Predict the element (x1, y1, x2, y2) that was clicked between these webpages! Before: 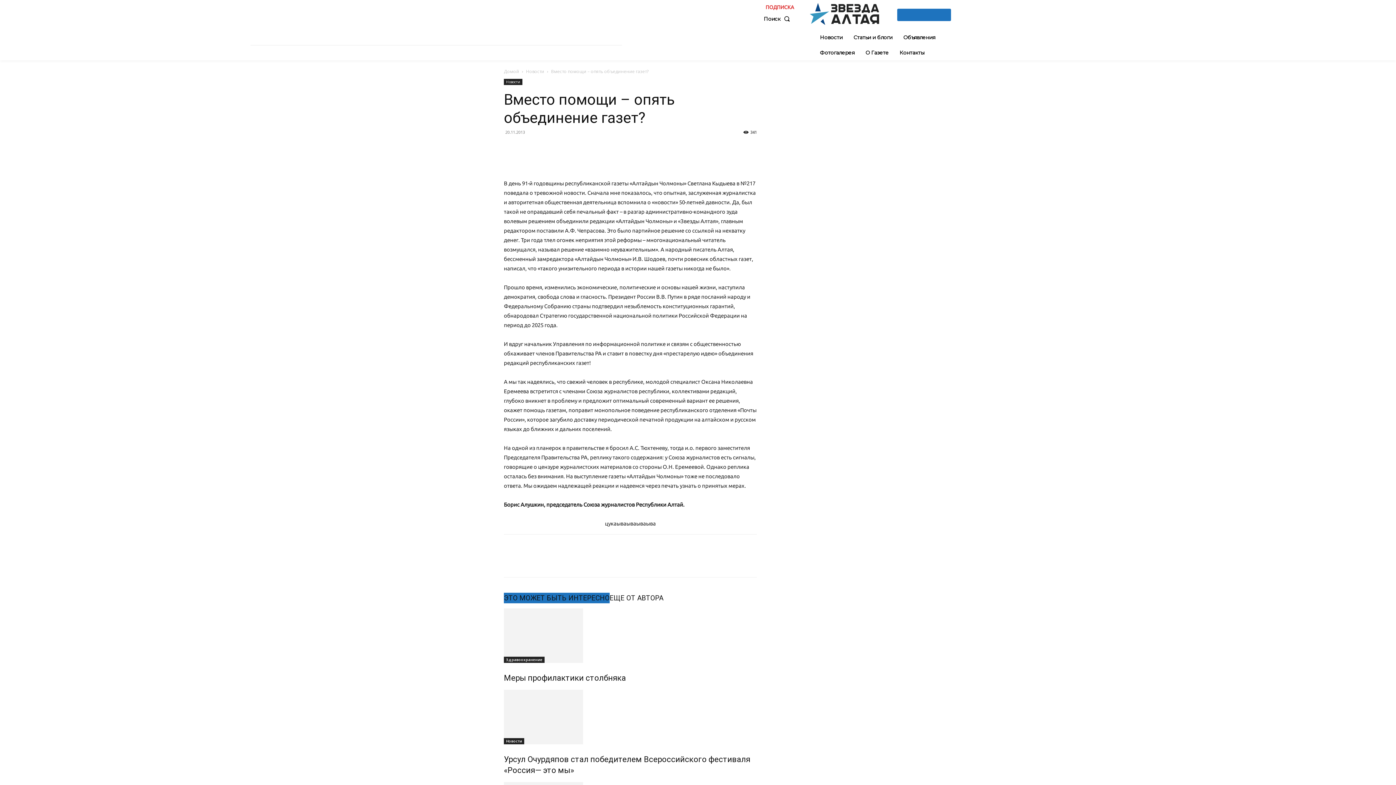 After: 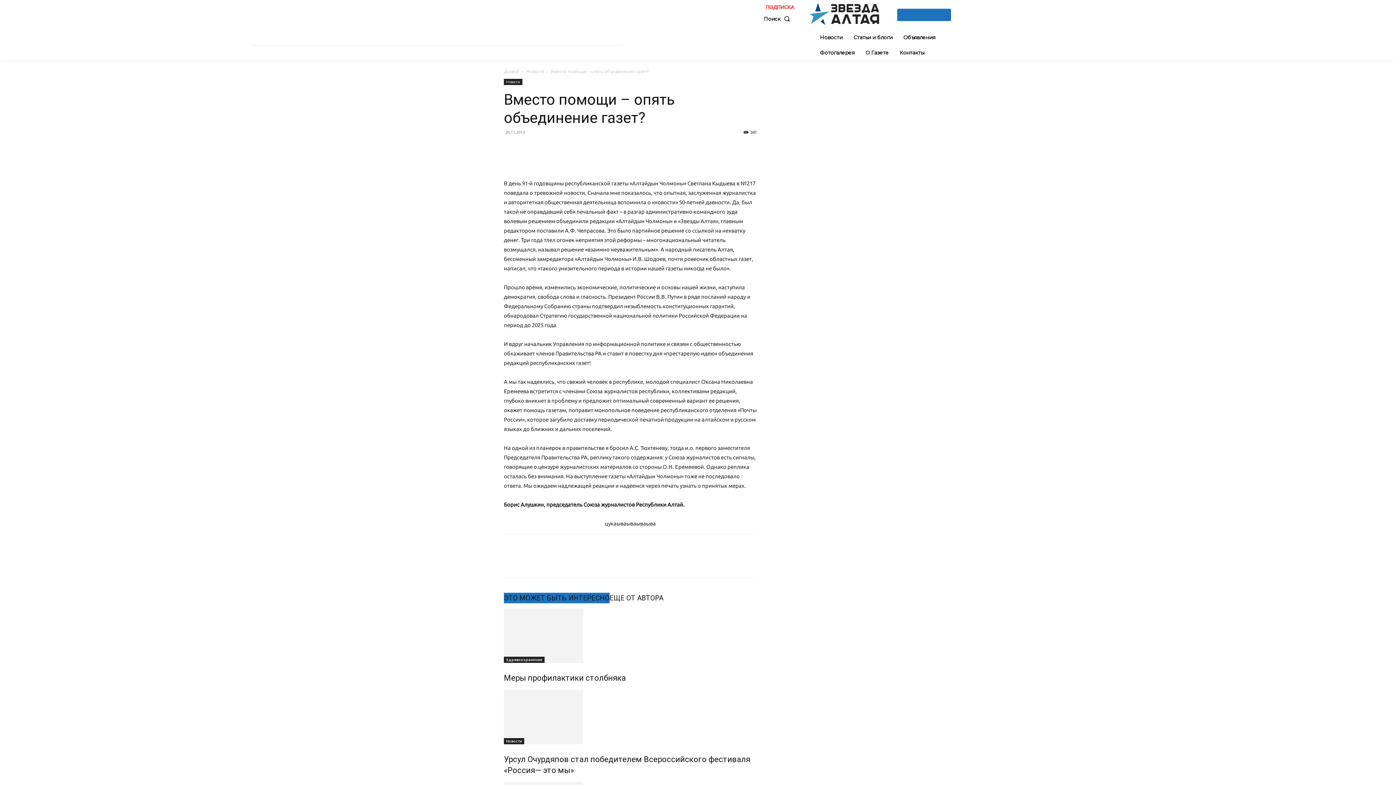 Action: bbox: (504, 593, 609, 603) label: ЭТО МОЖЕТ БЫТЬ ИНТЕРЕСНО